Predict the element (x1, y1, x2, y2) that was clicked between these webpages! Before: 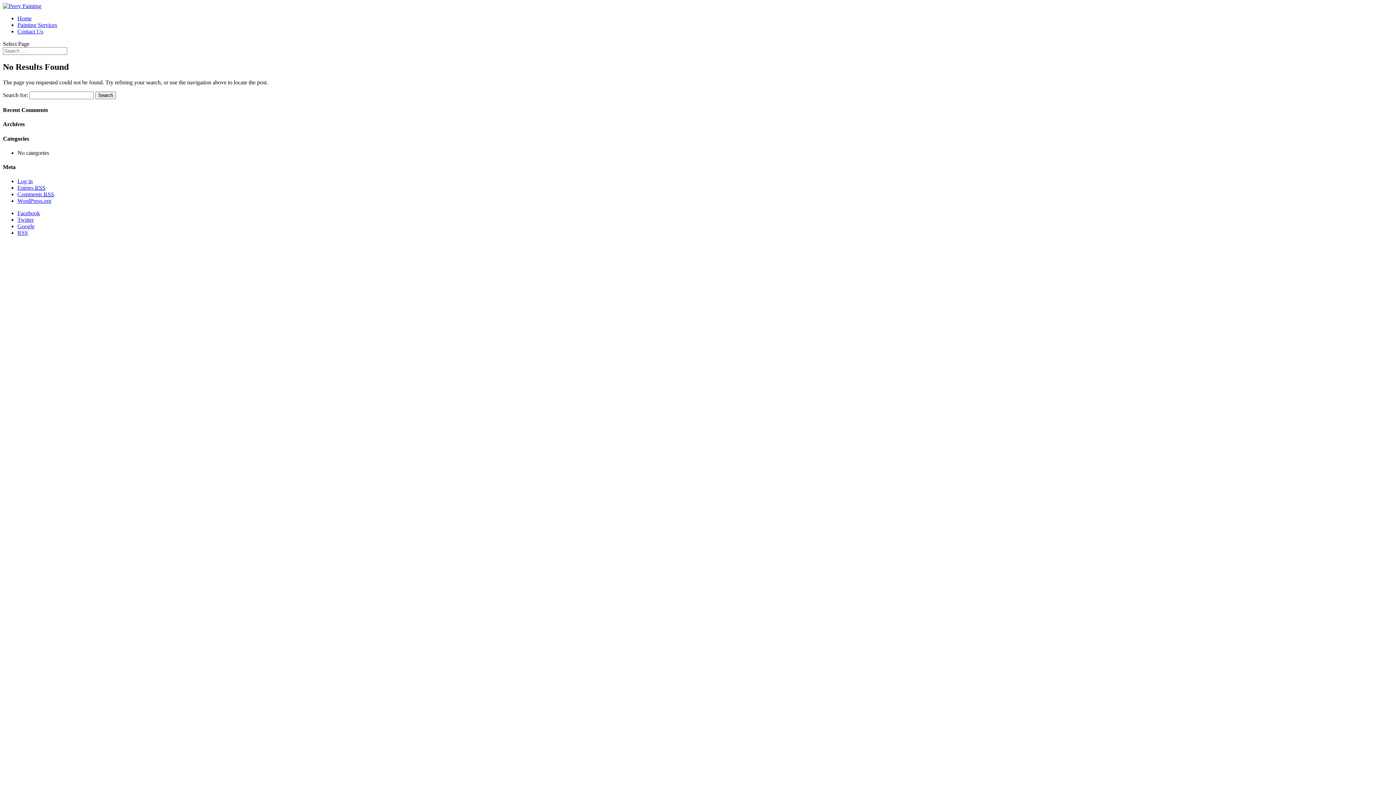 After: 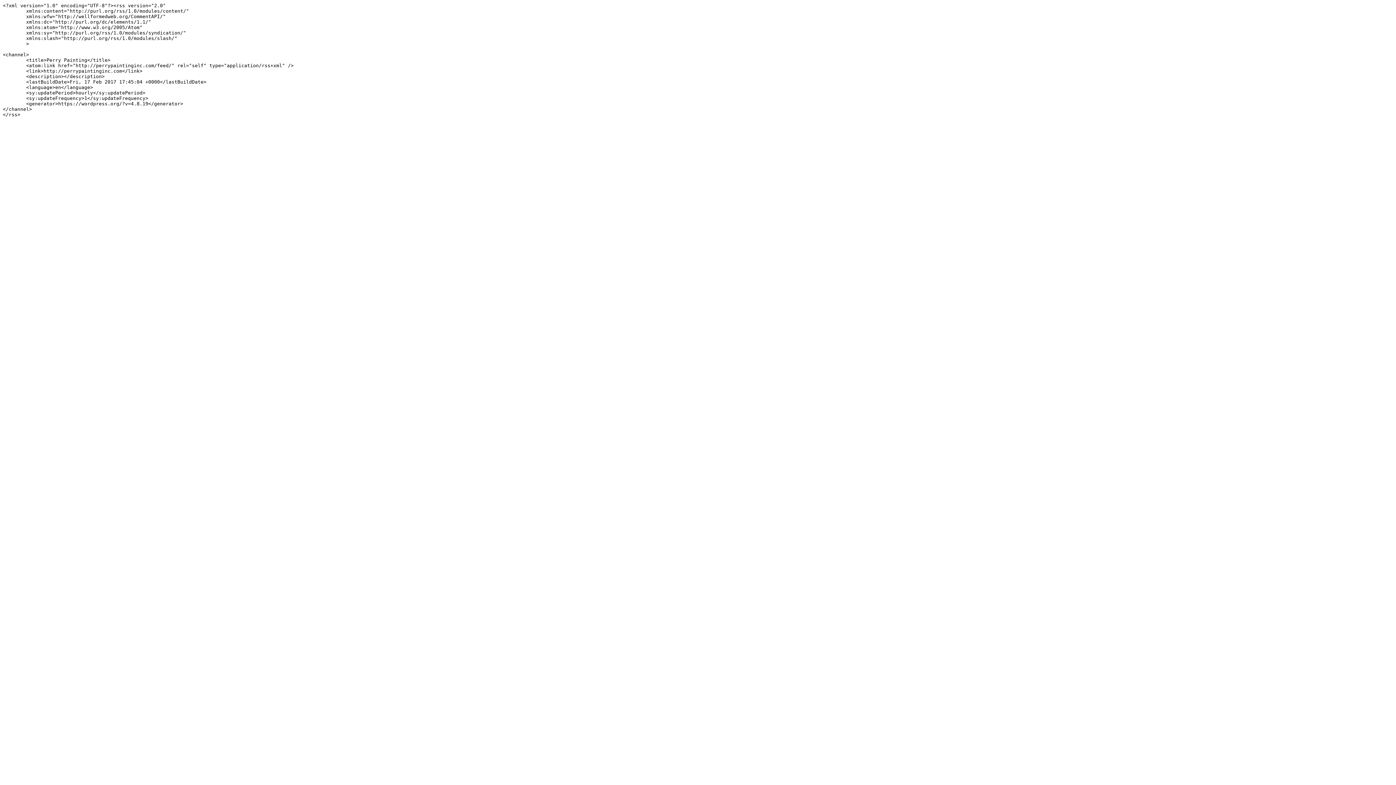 Action: label: Entries RSS bbox: (17, 184, 45, 191)